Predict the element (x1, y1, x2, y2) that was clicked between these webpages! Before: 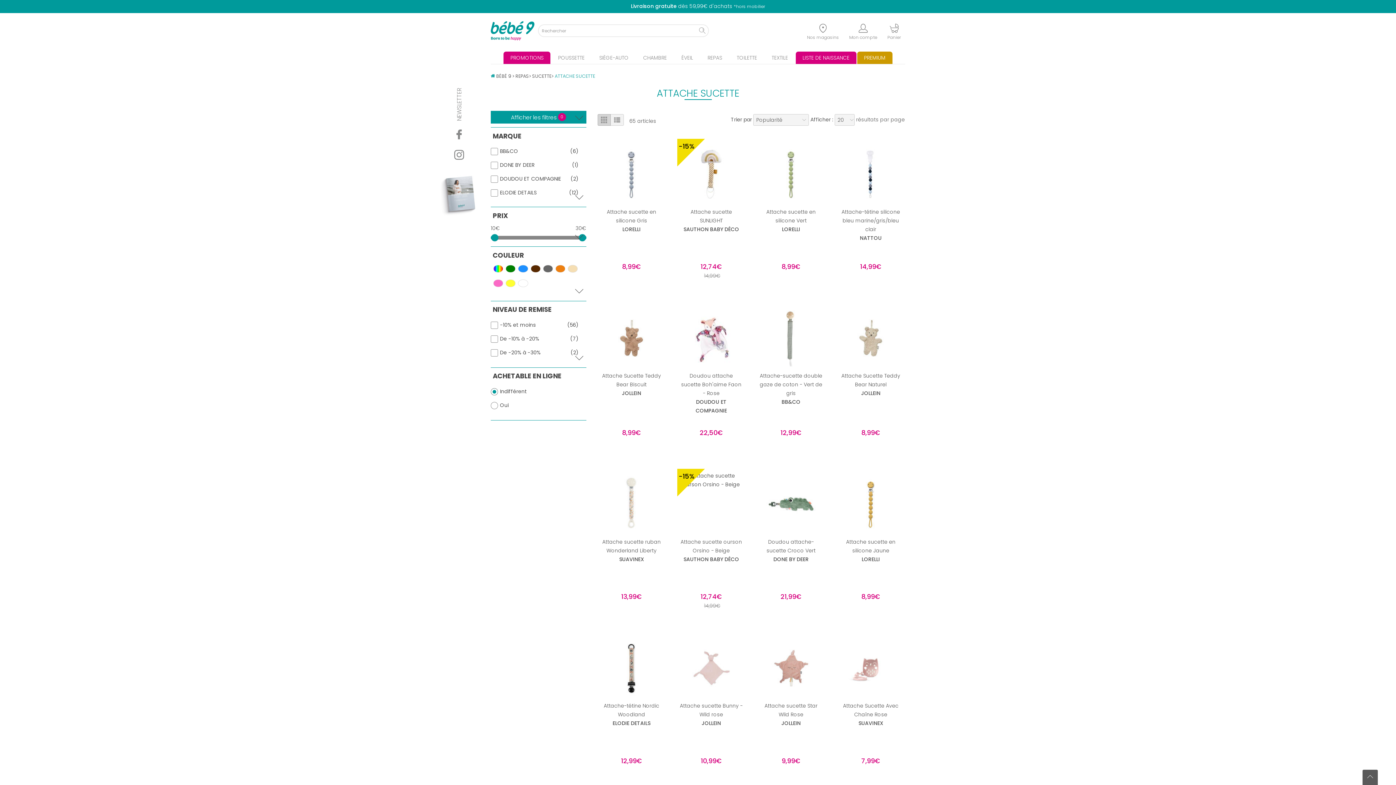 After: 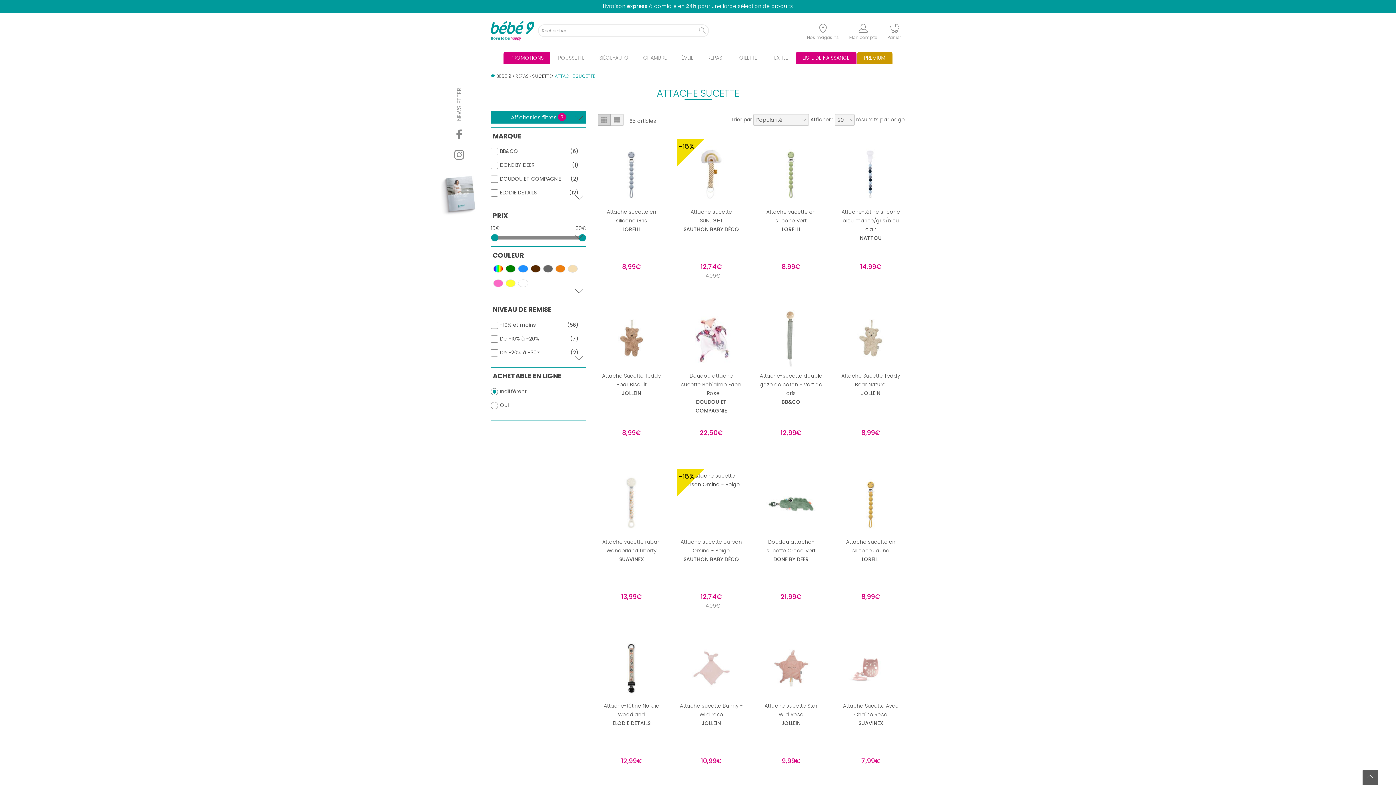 Action: bbox: (441, 170, 477, 215)